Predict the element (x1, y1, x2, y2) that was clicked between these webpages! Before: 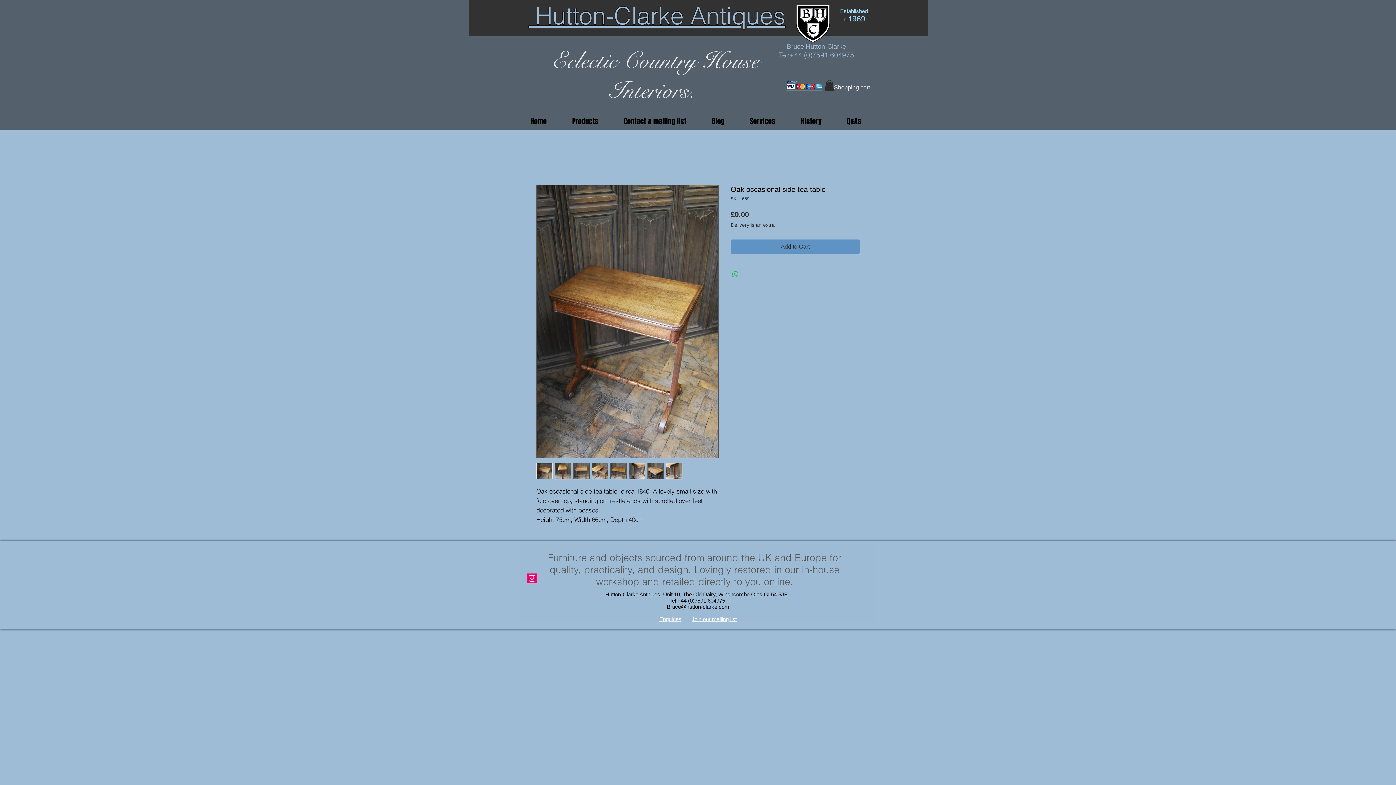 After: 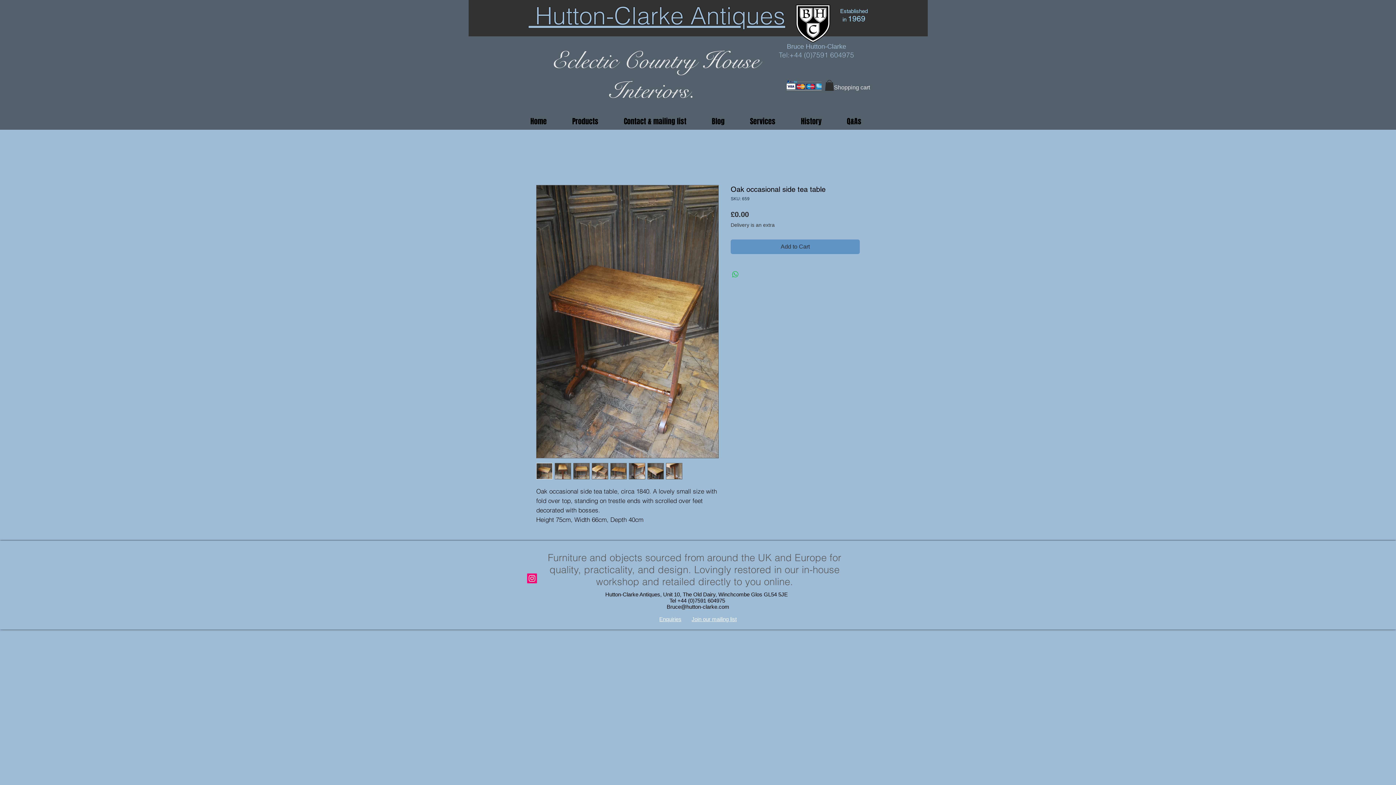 Action: bbox: (666, 463, 682, 479)